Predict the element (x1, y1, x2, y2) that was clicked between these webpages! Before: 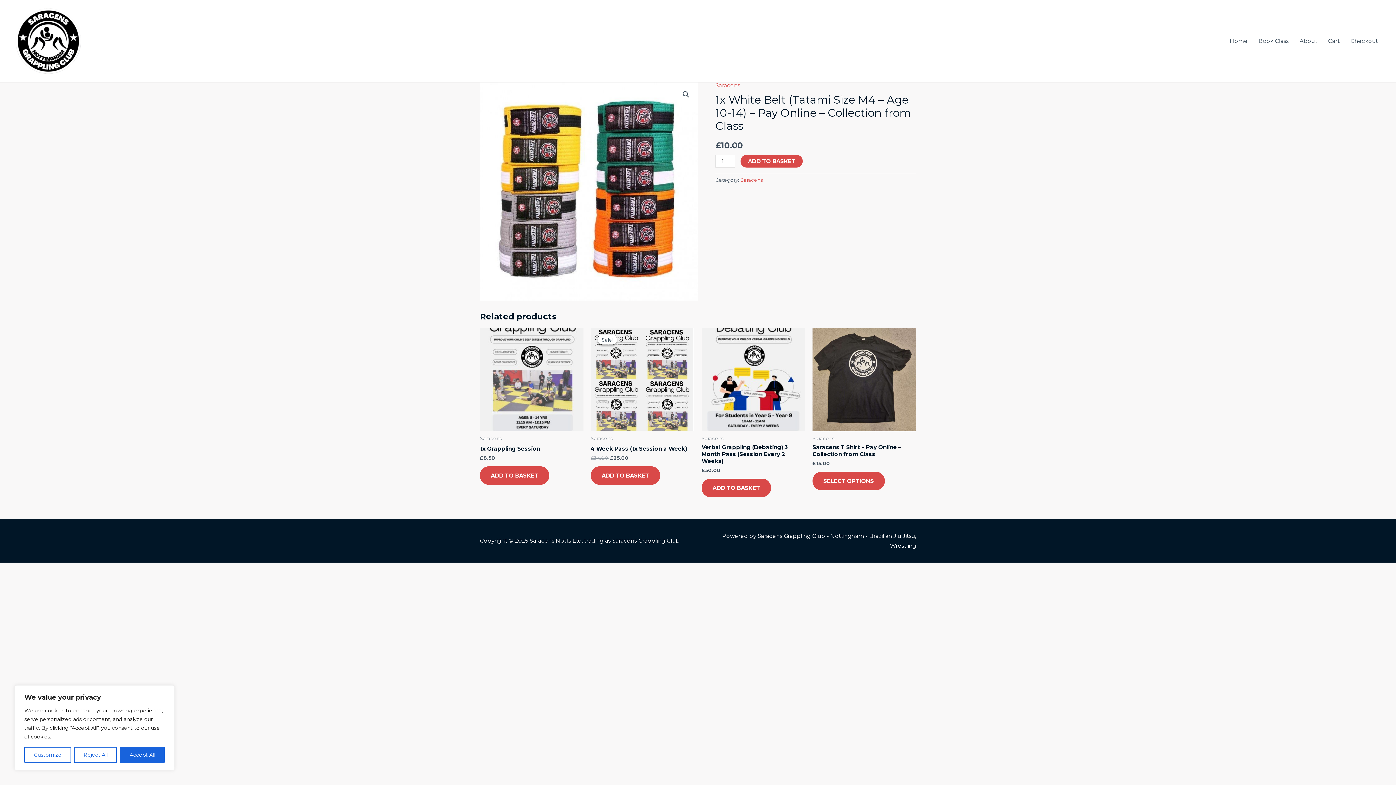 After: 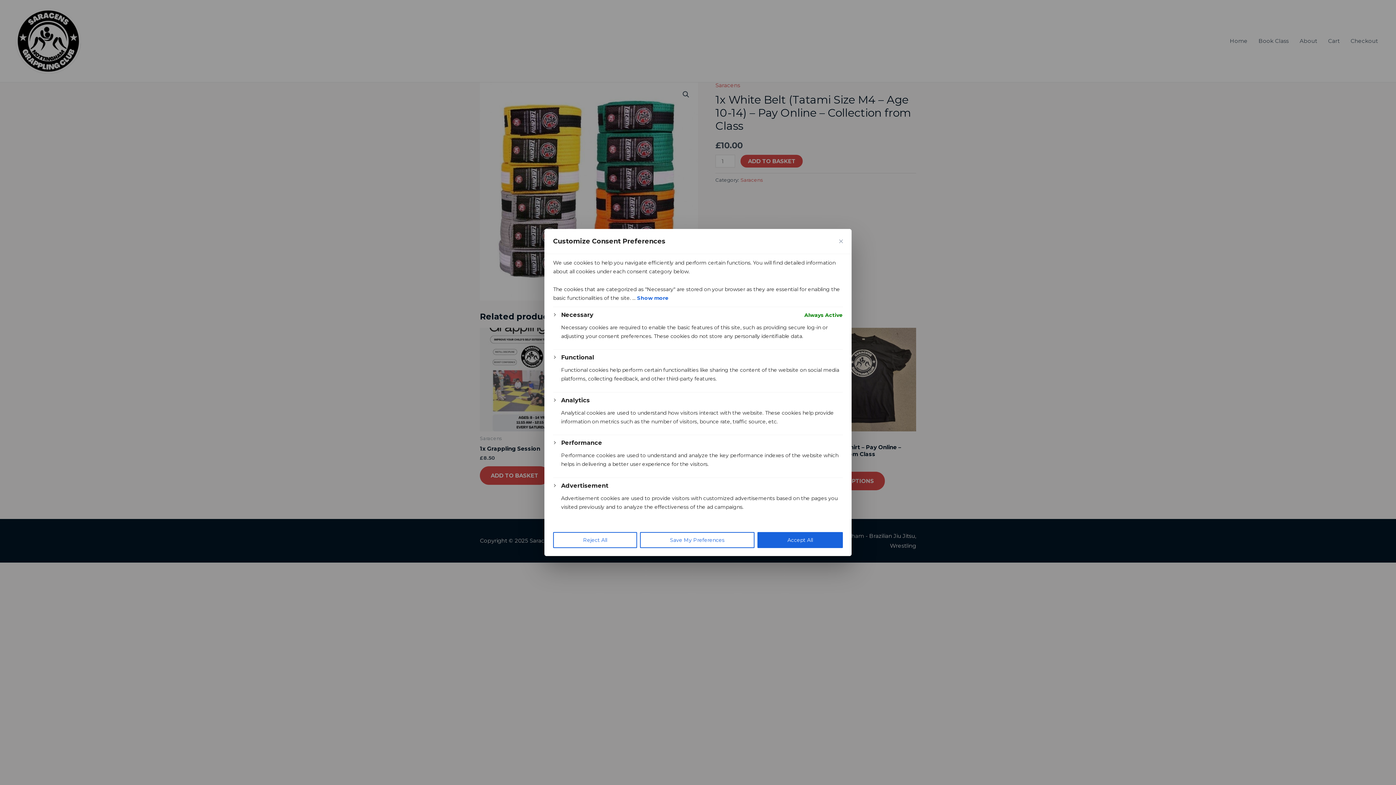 Action: bbox: (24, 747, 71, 763) label: Customize